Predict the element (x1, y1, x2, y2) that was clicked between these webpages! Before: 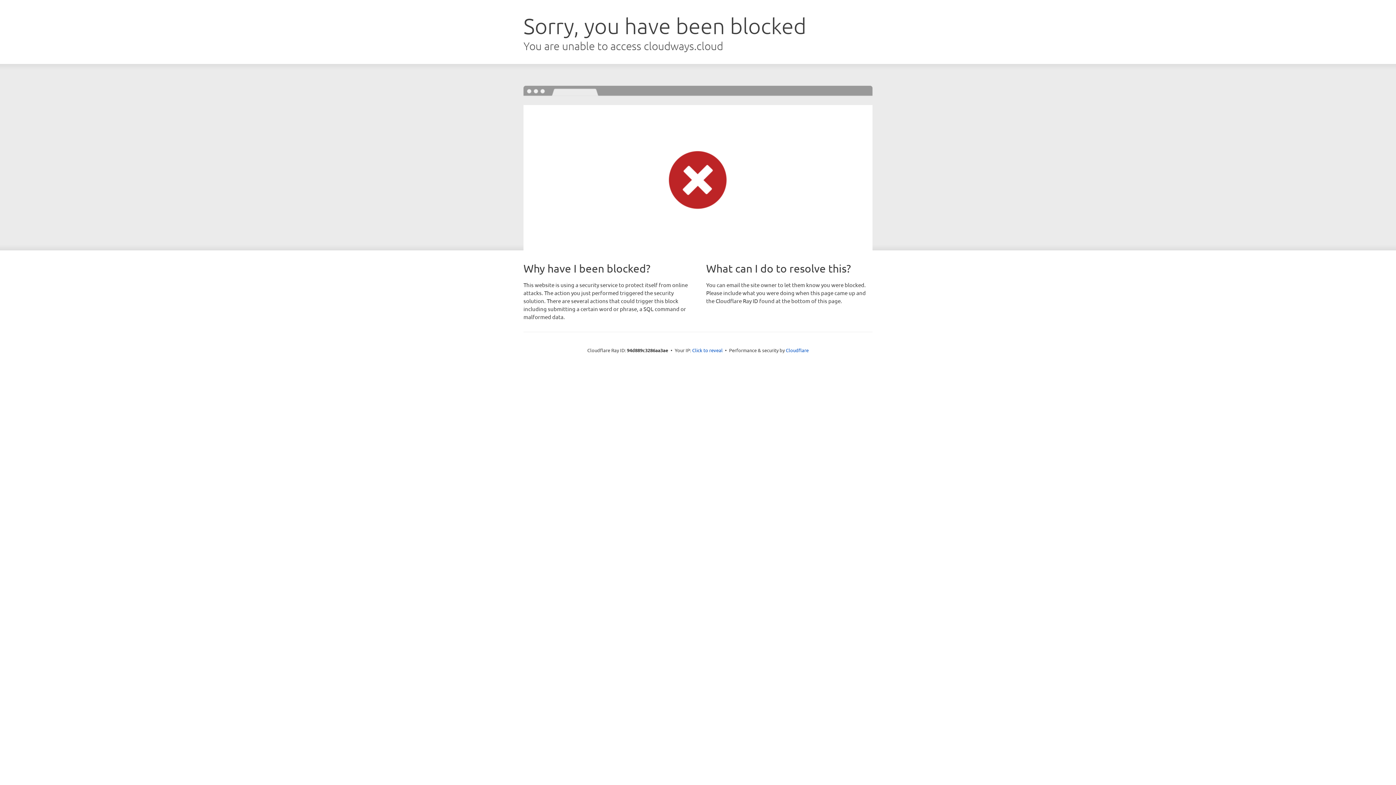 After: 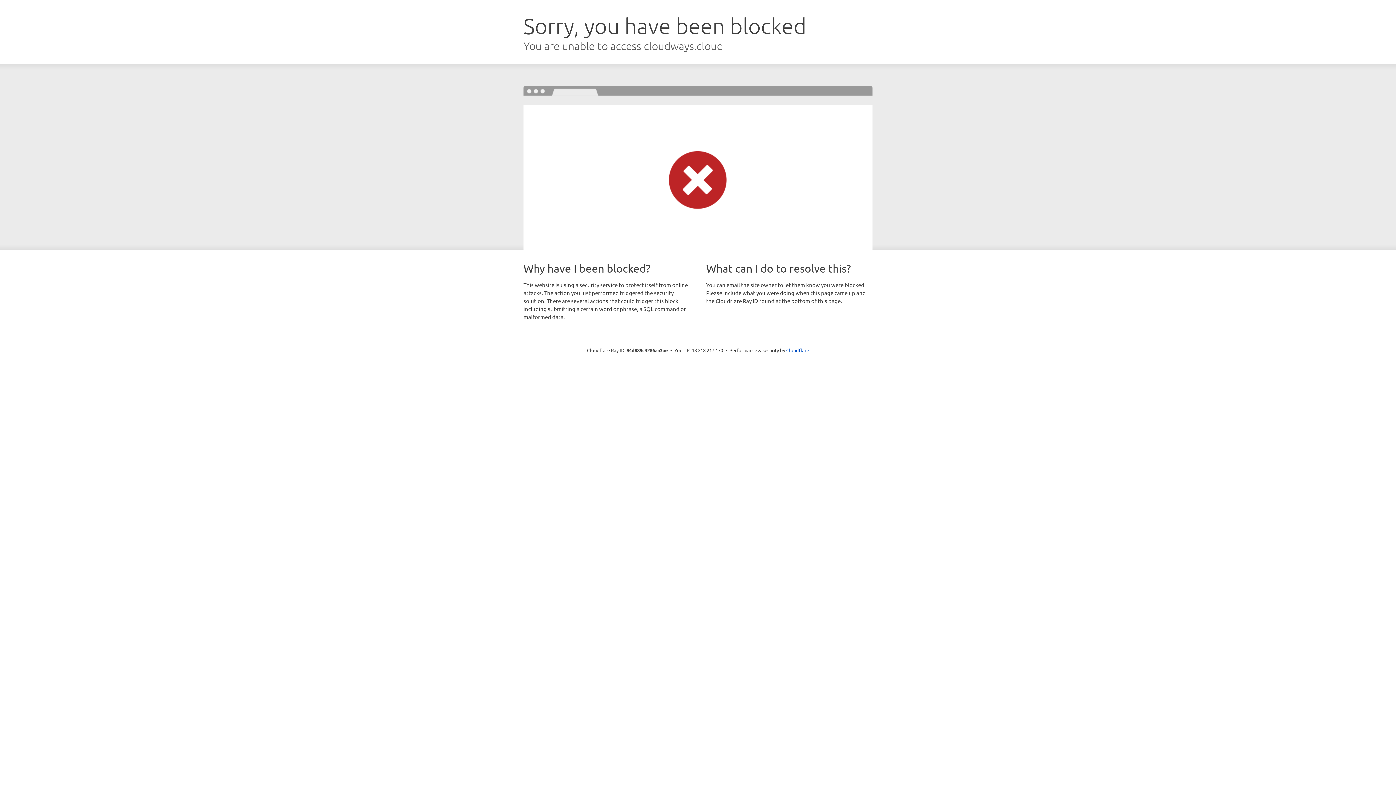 Action: label: Click to reveal bbox: (692, 346, 722, 353)